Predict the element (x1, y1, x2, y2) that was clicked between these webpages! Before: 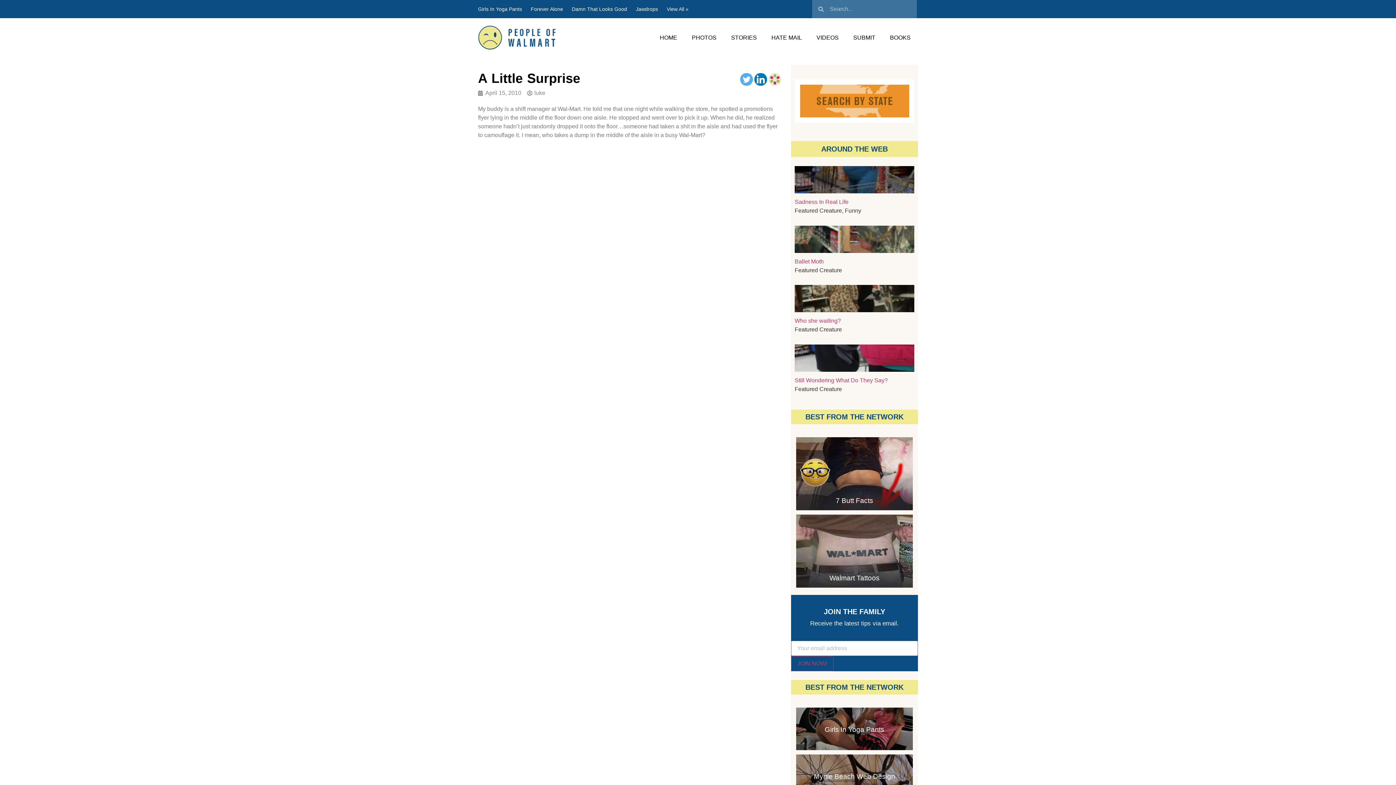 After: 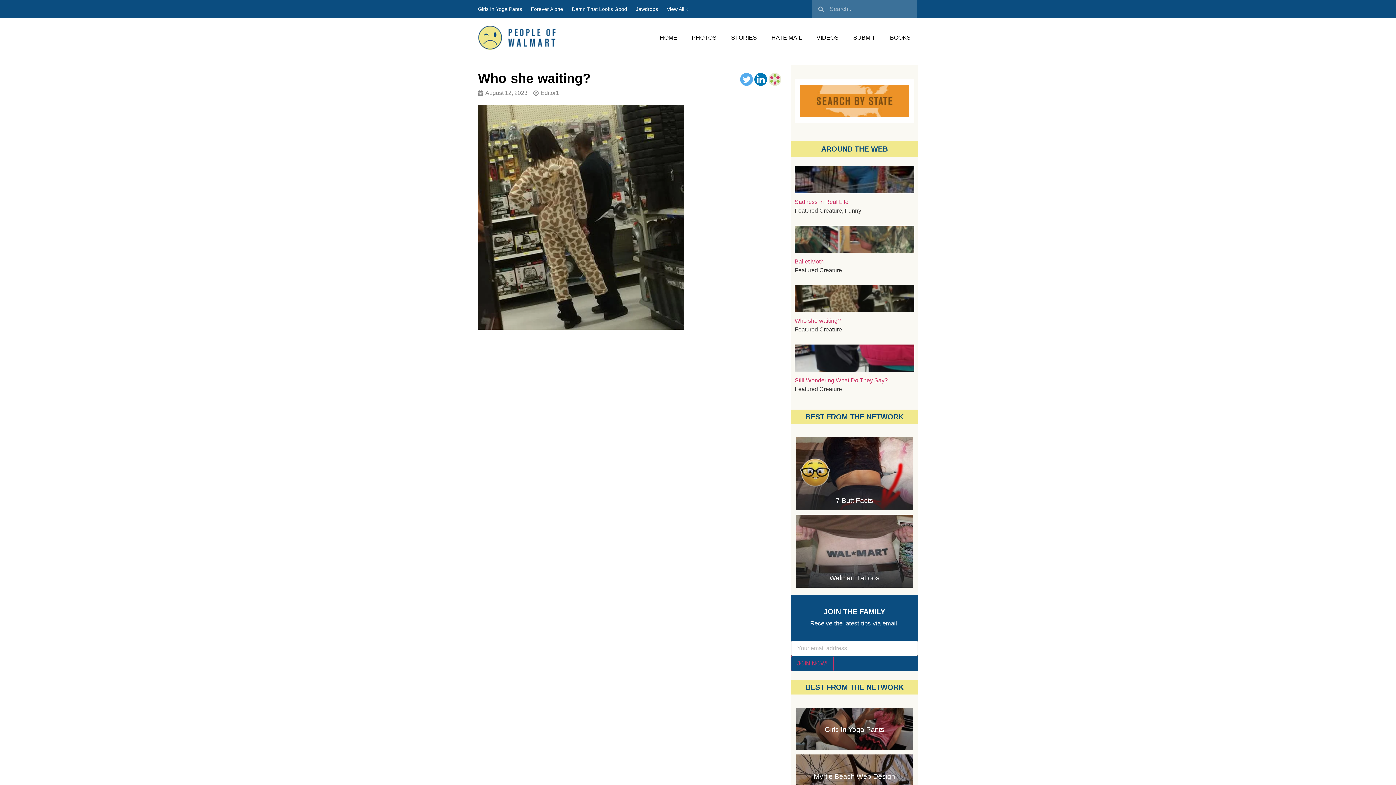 Action: label: Who she waiting? bbox: (794, 317, 841, 324)